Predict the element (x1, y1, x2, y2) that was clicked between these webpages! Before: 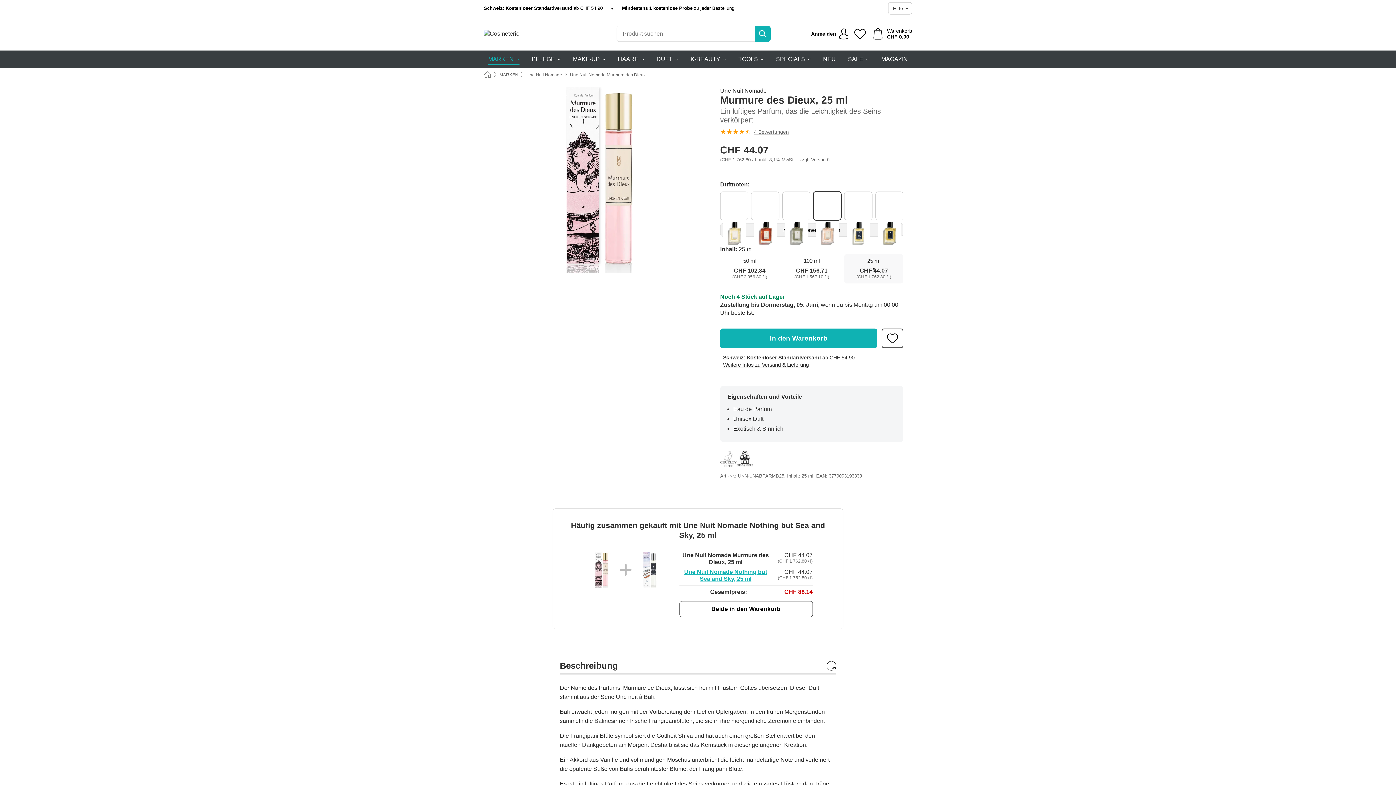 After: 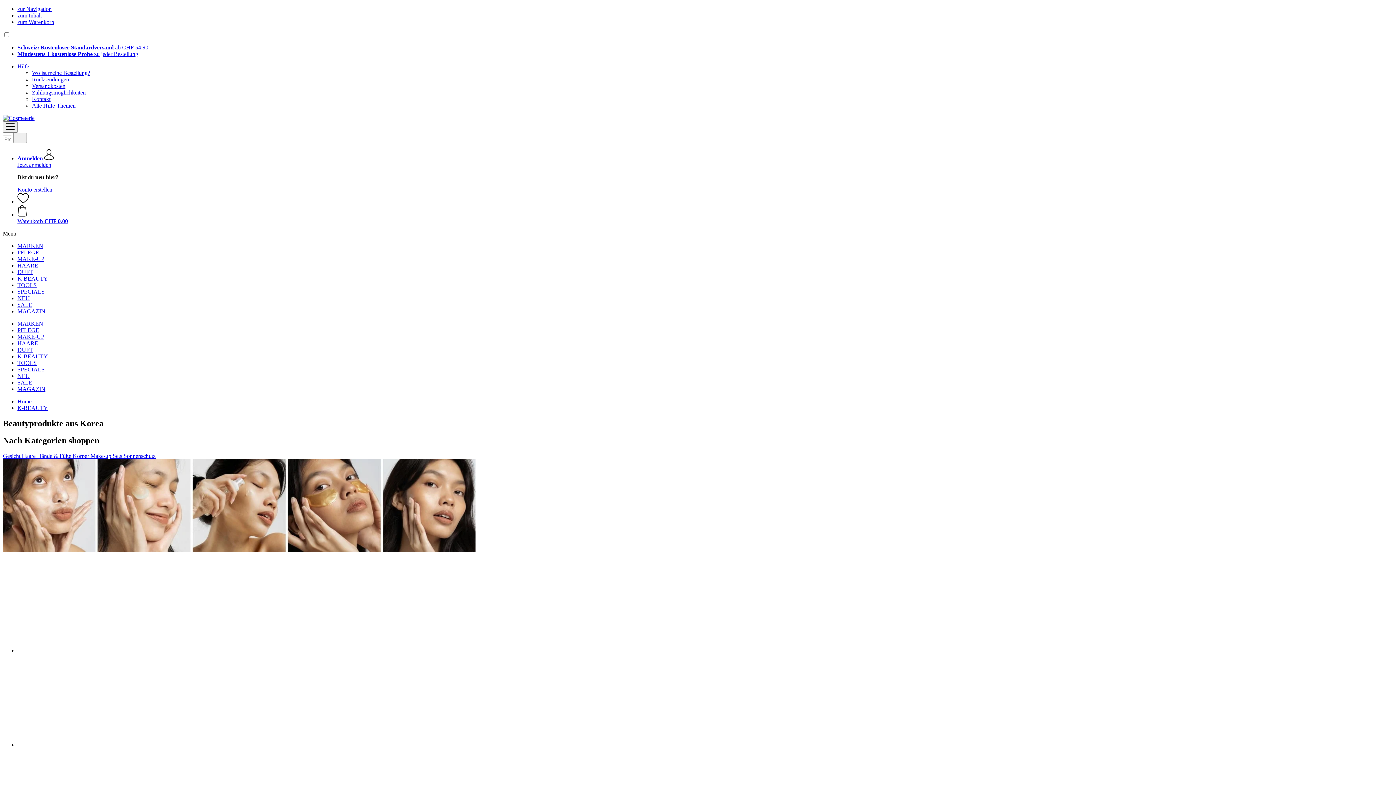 Action: label: K-BEAUTY bbox: (690, 50, 726, 68)